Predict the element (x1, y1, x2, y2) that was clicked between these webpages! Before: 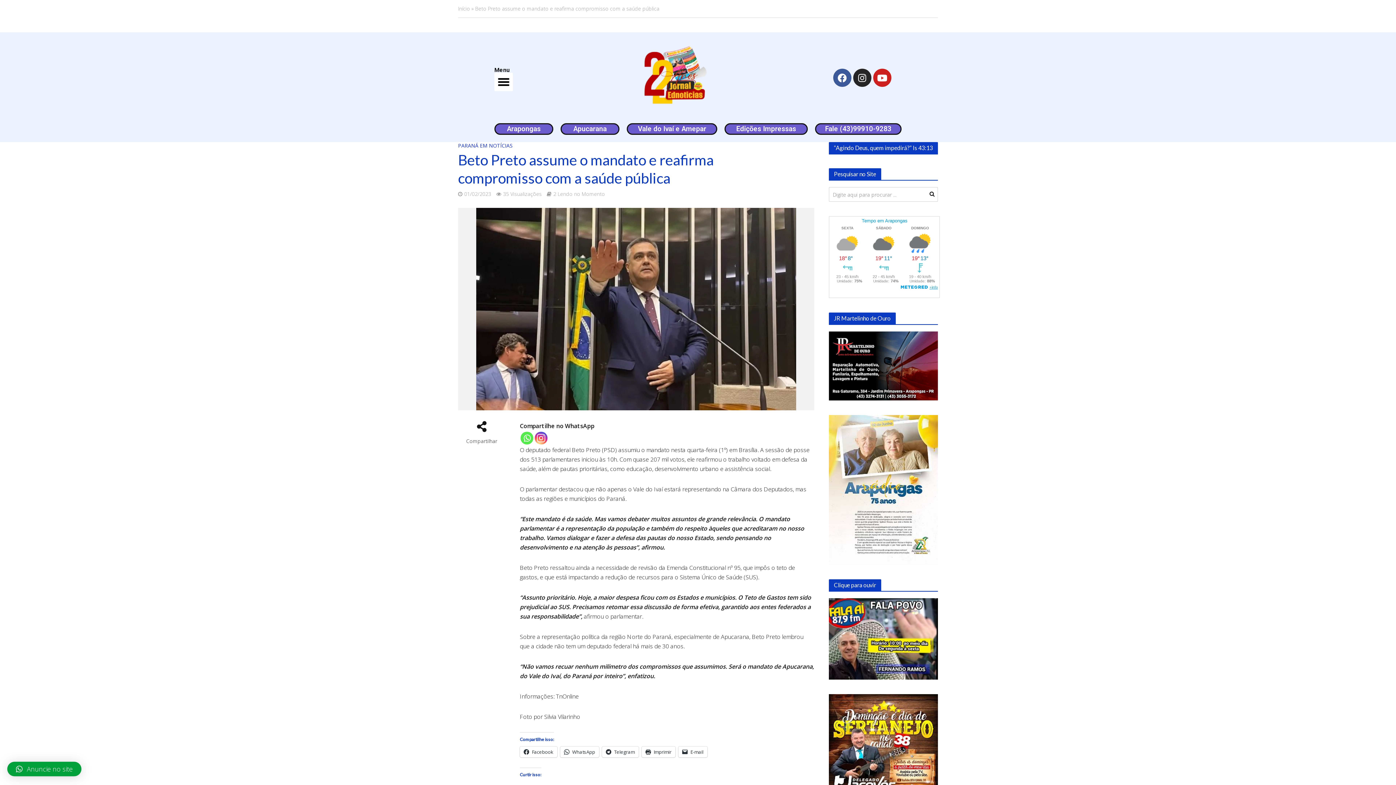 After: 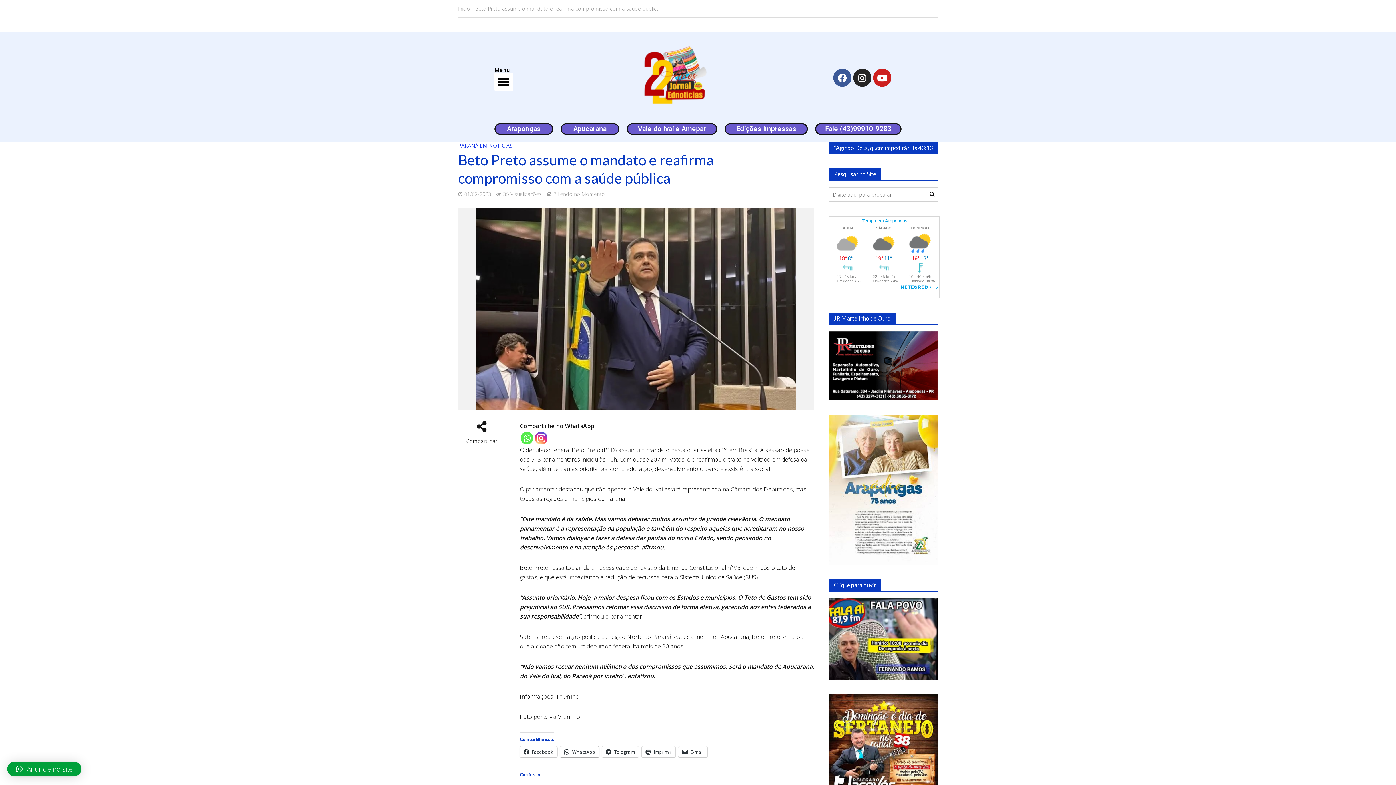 Action: bbox: (560, 746, 599, 757) label: WhatsApp